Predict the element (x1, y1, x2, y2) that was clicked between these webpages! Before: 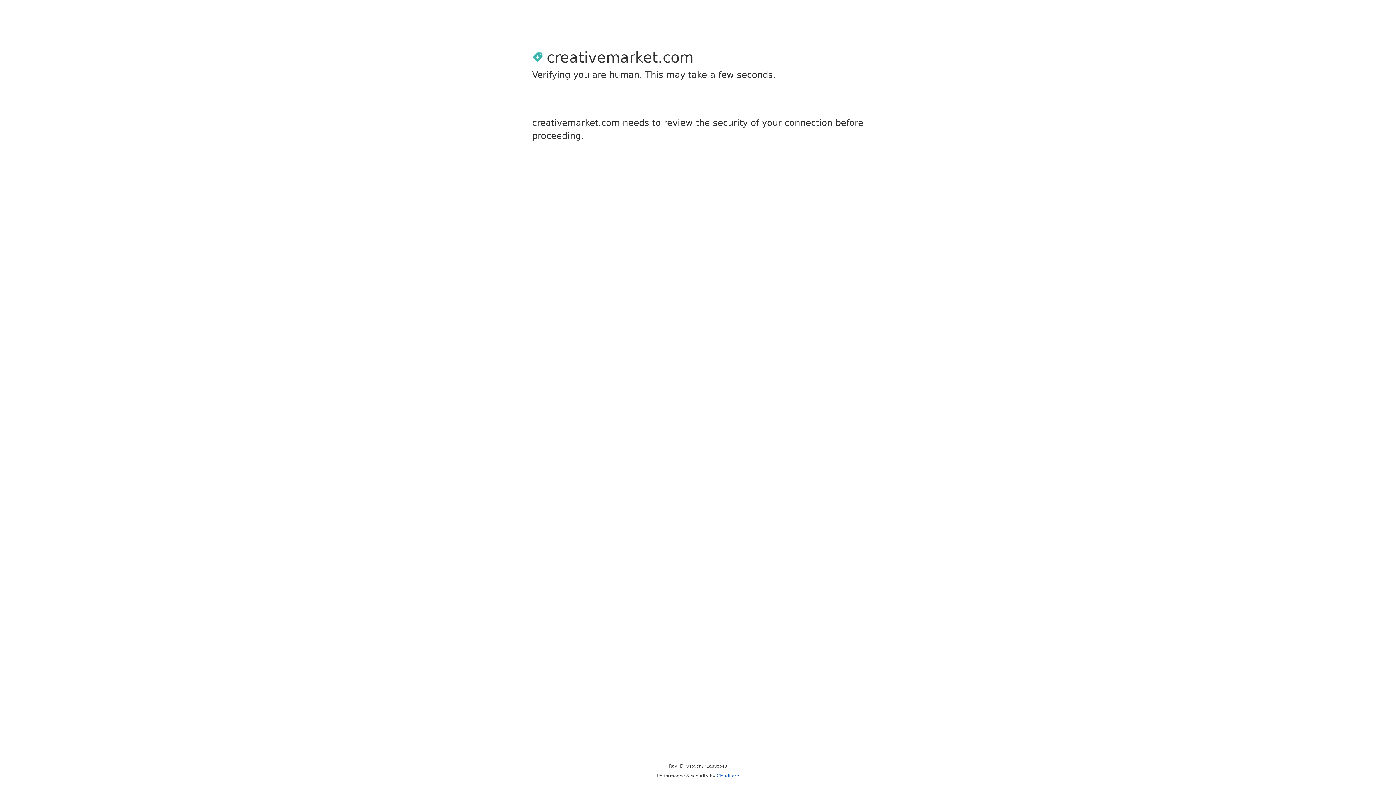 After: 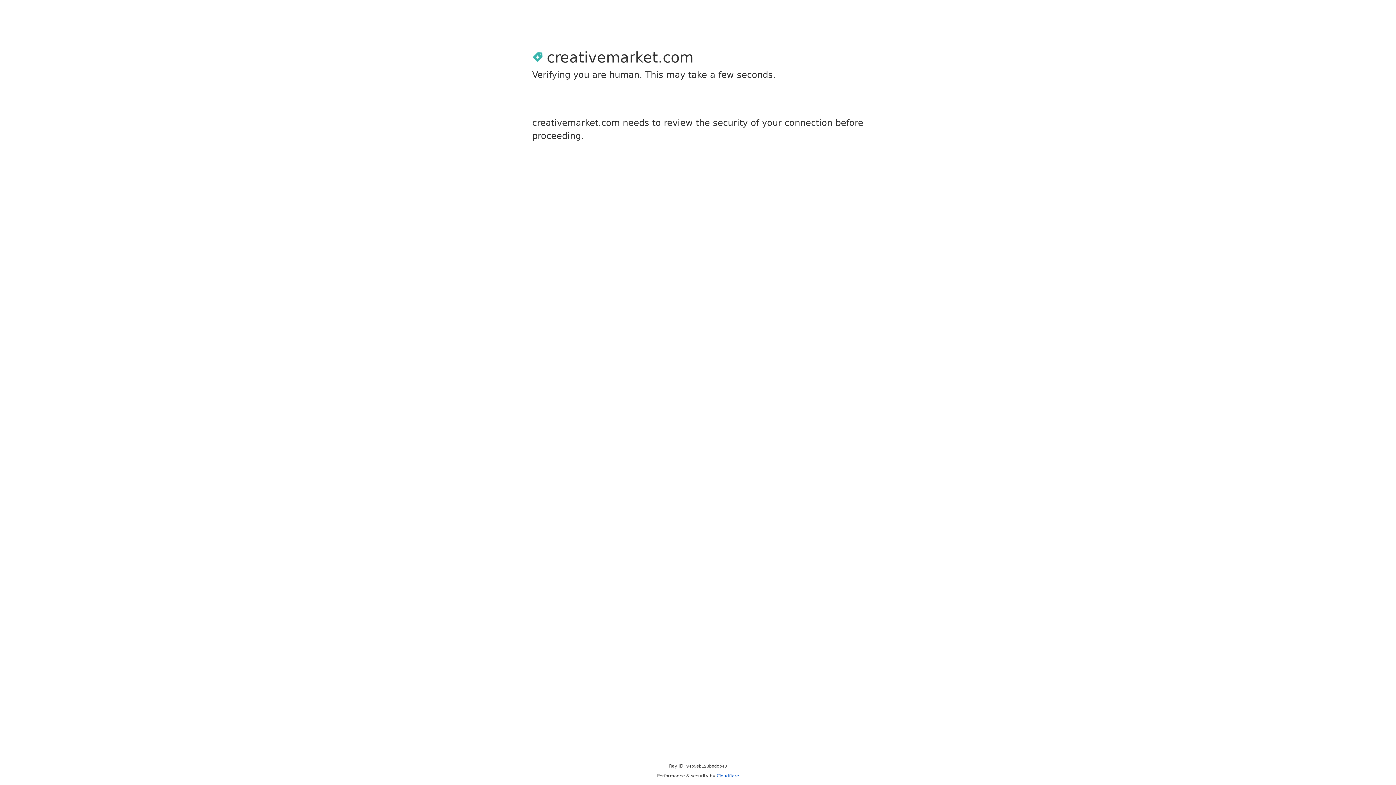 Action: label: Cloudflare bbox: (716, 773, 739, 778)